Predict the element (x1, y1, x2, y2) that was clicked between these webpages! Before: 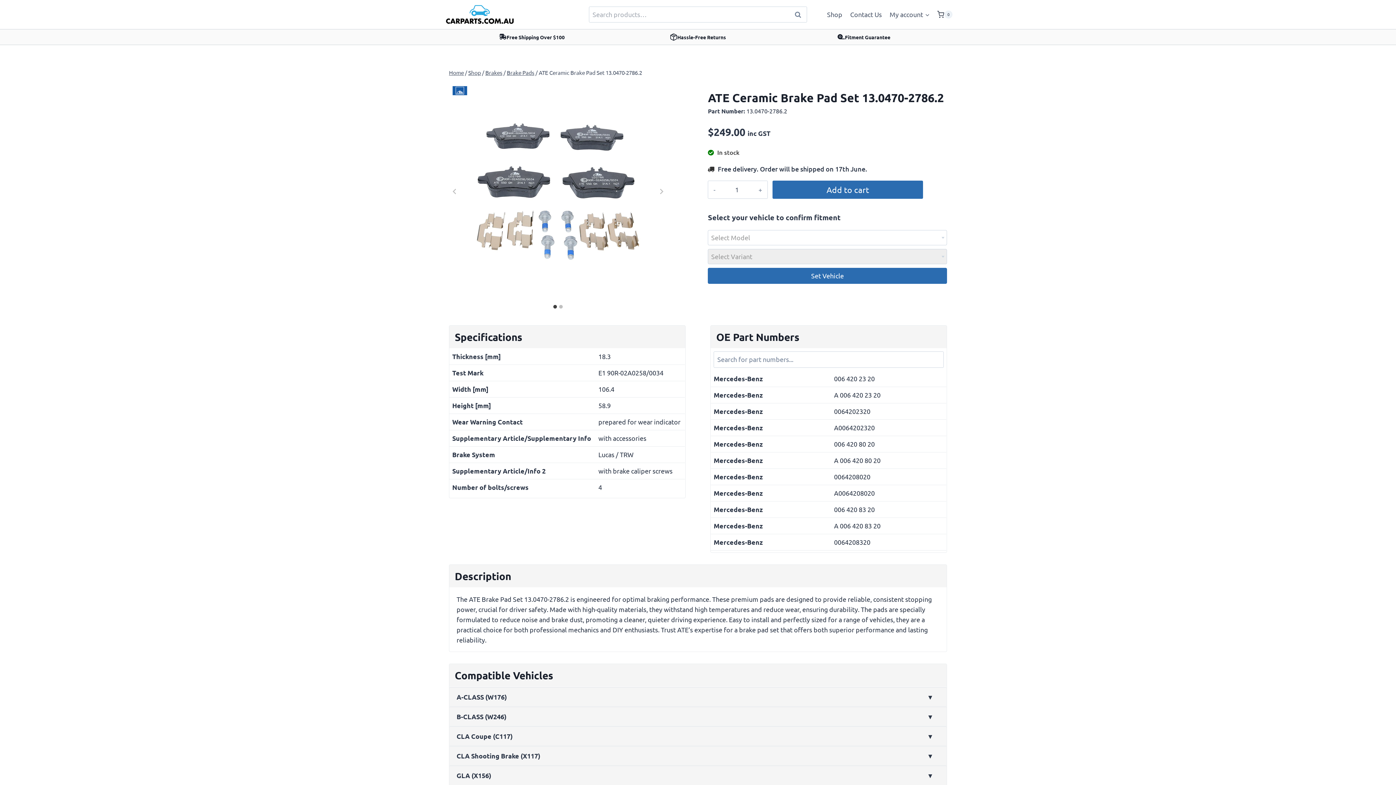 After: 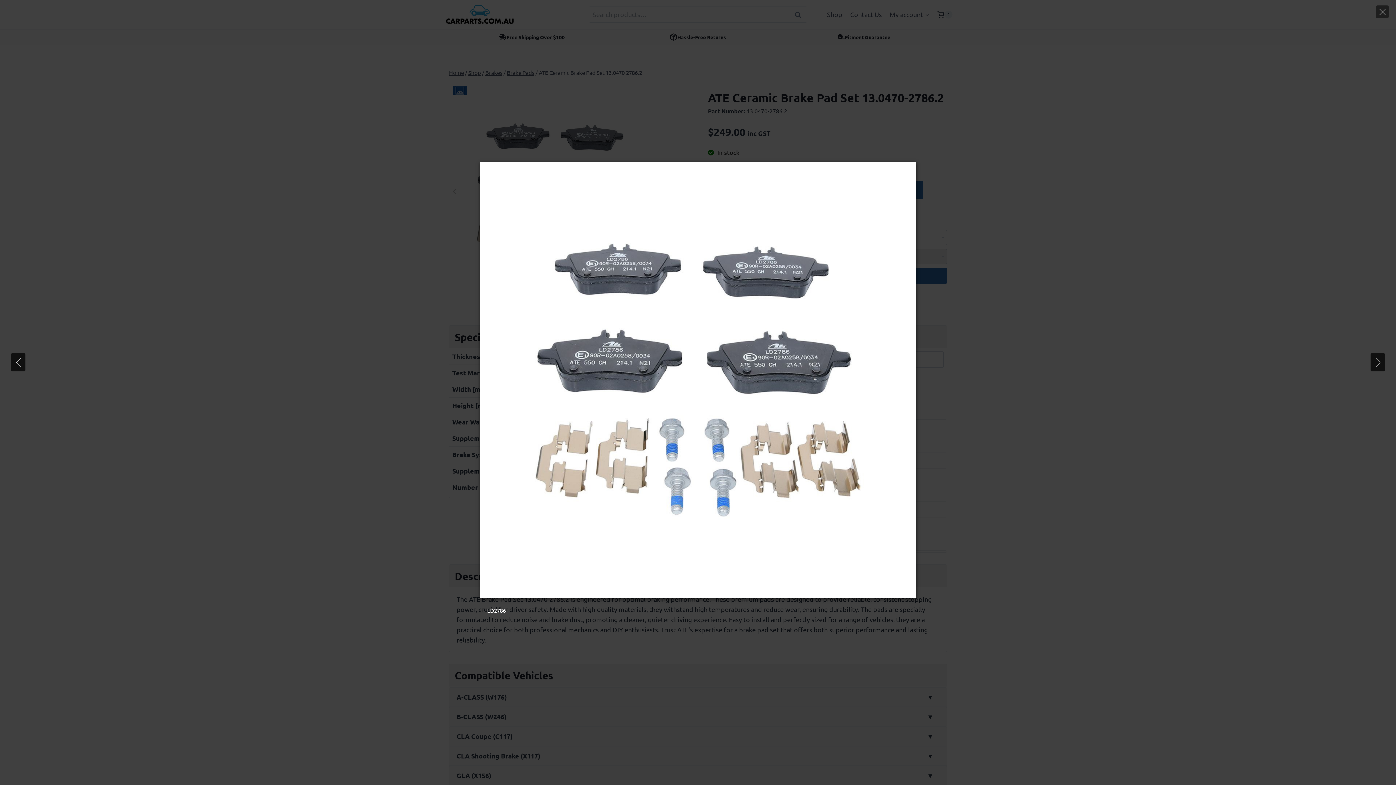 Action: bbox: (449, 82, 667, 300)